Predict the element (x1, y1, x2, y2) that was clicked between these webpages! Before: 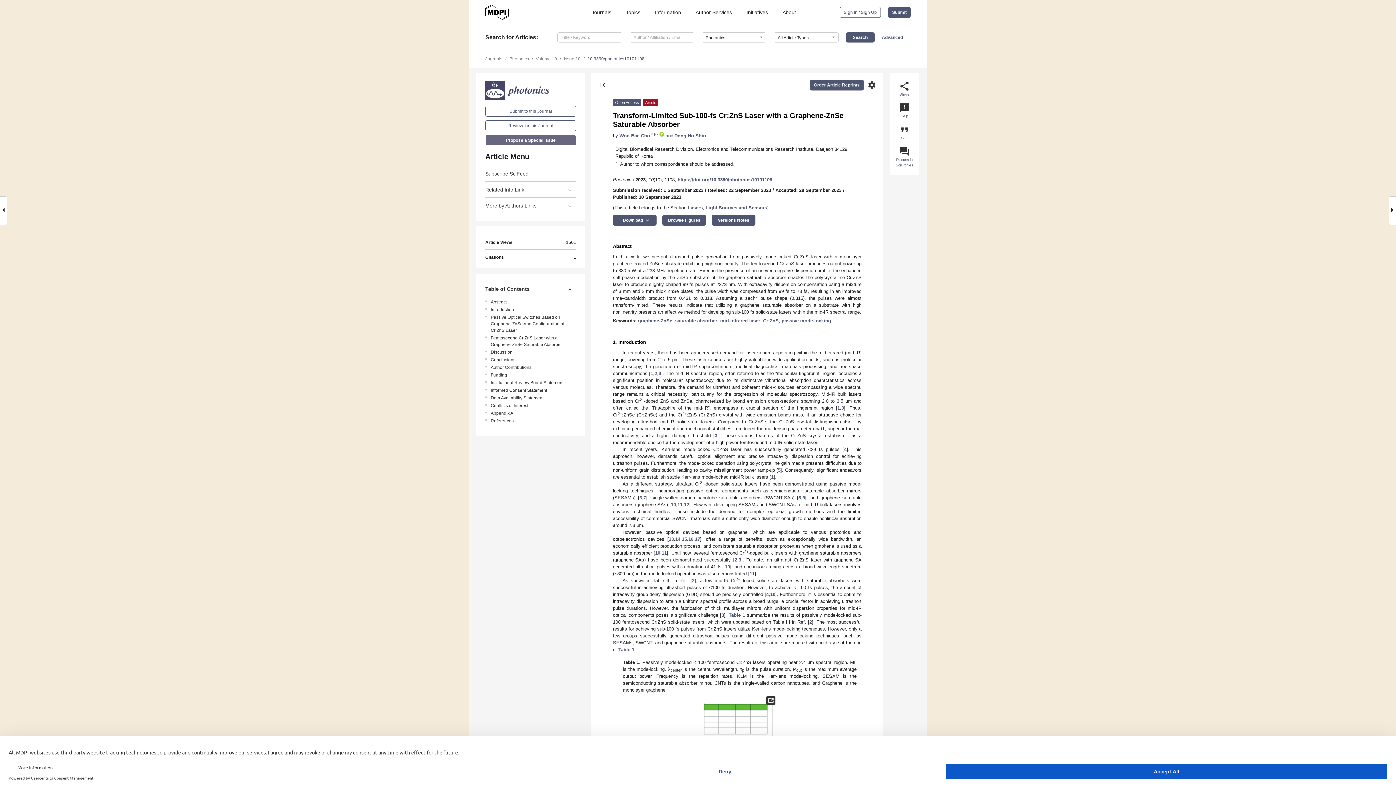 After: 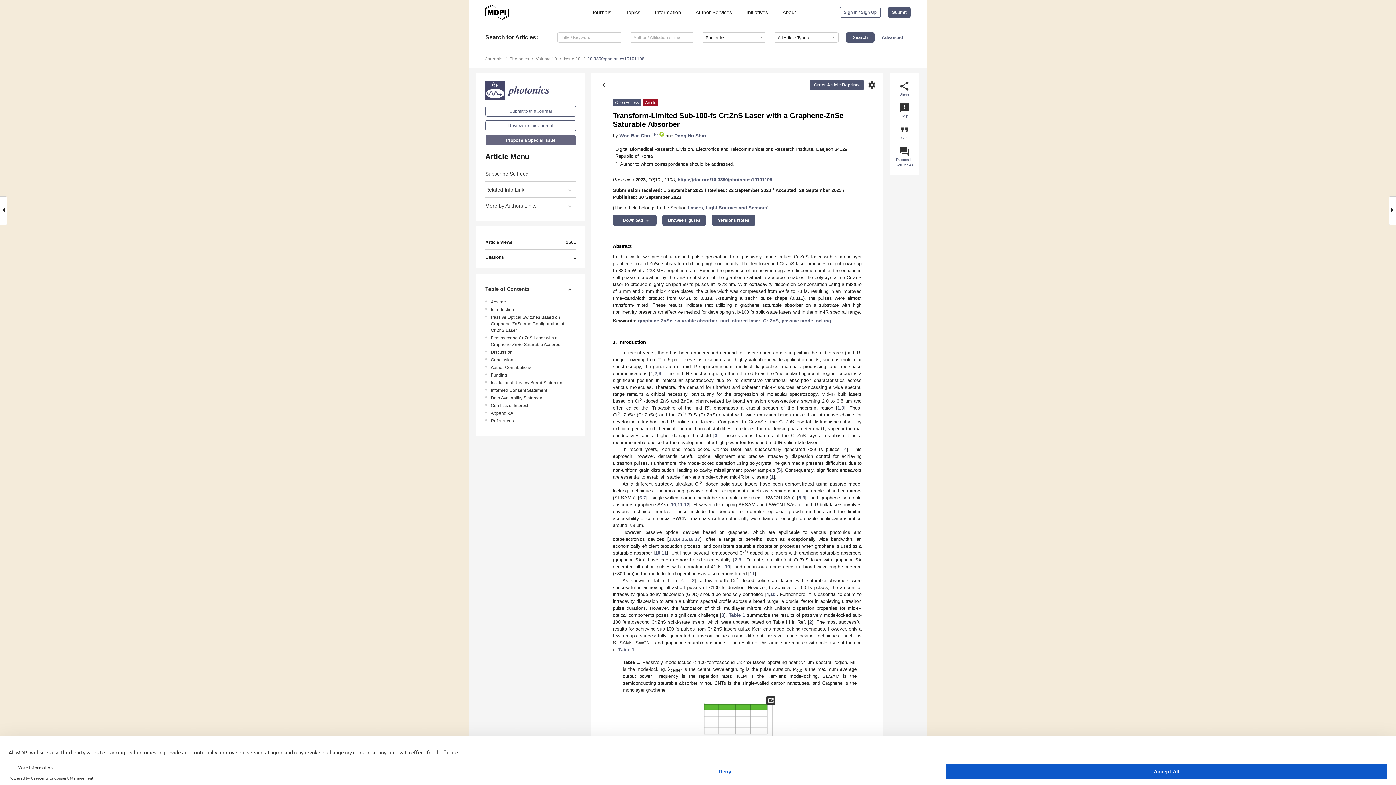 Action: label: 10.3390/photonics10101108 bbox: (587, 56, 644, 61)